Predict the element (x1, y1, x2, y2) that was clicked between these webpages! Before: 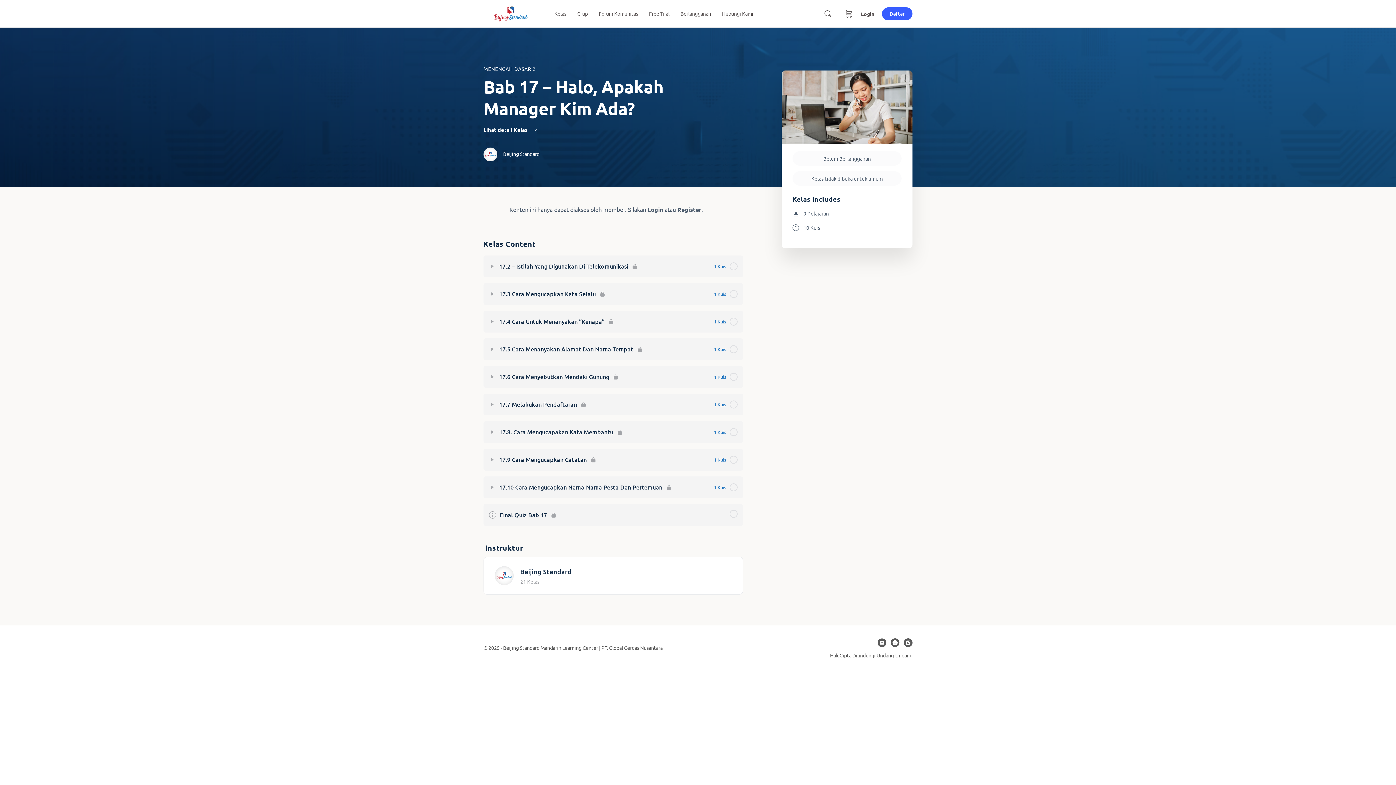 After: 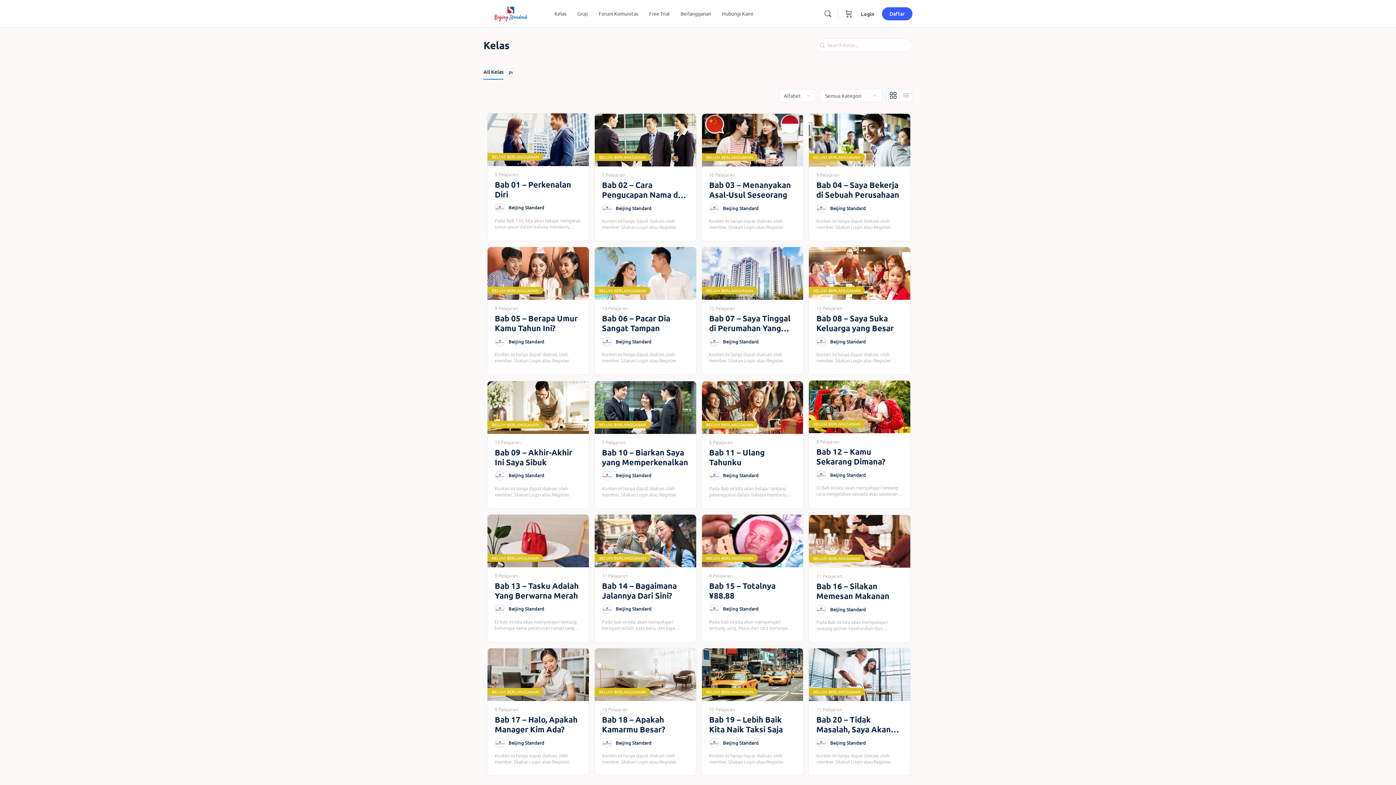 Action: bbox: (550, 0, 570, 27) label: Kelas